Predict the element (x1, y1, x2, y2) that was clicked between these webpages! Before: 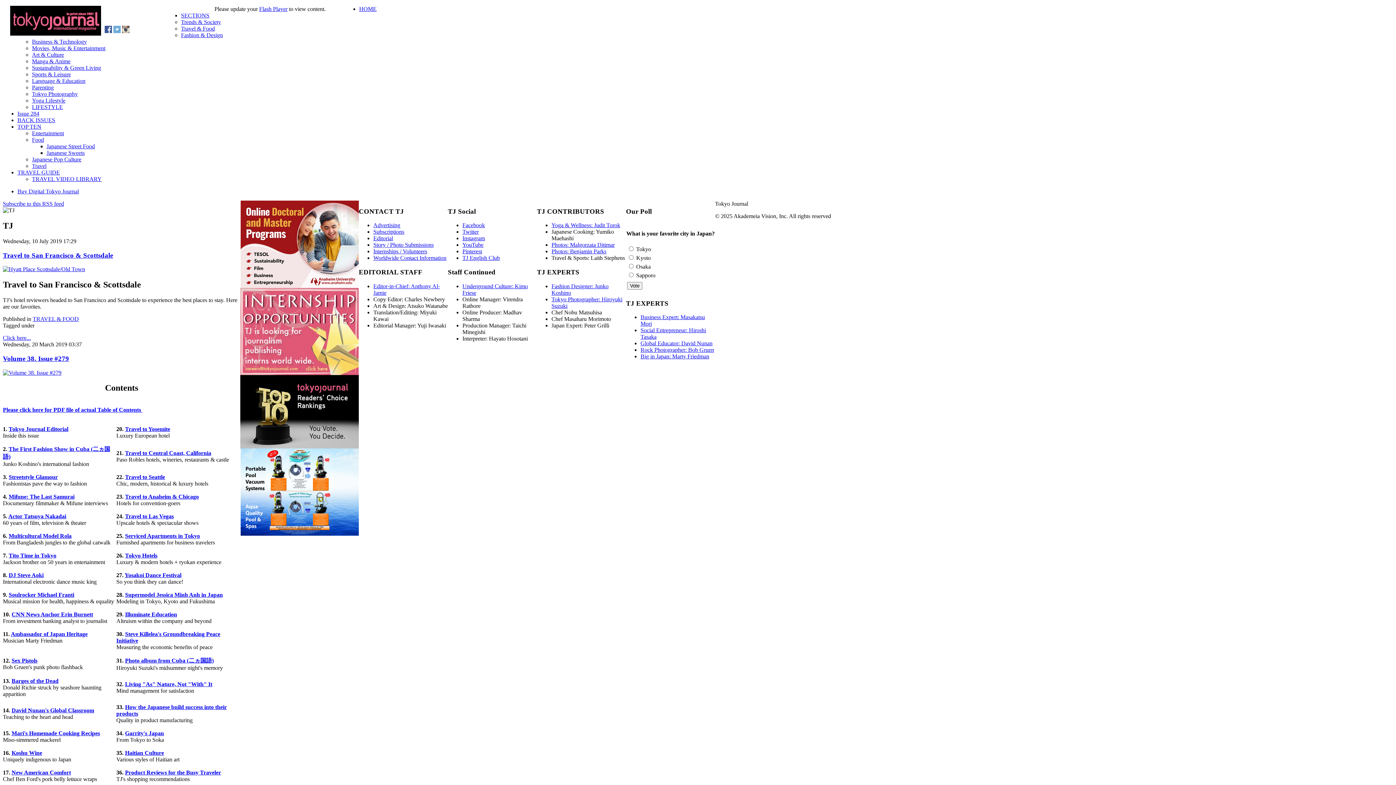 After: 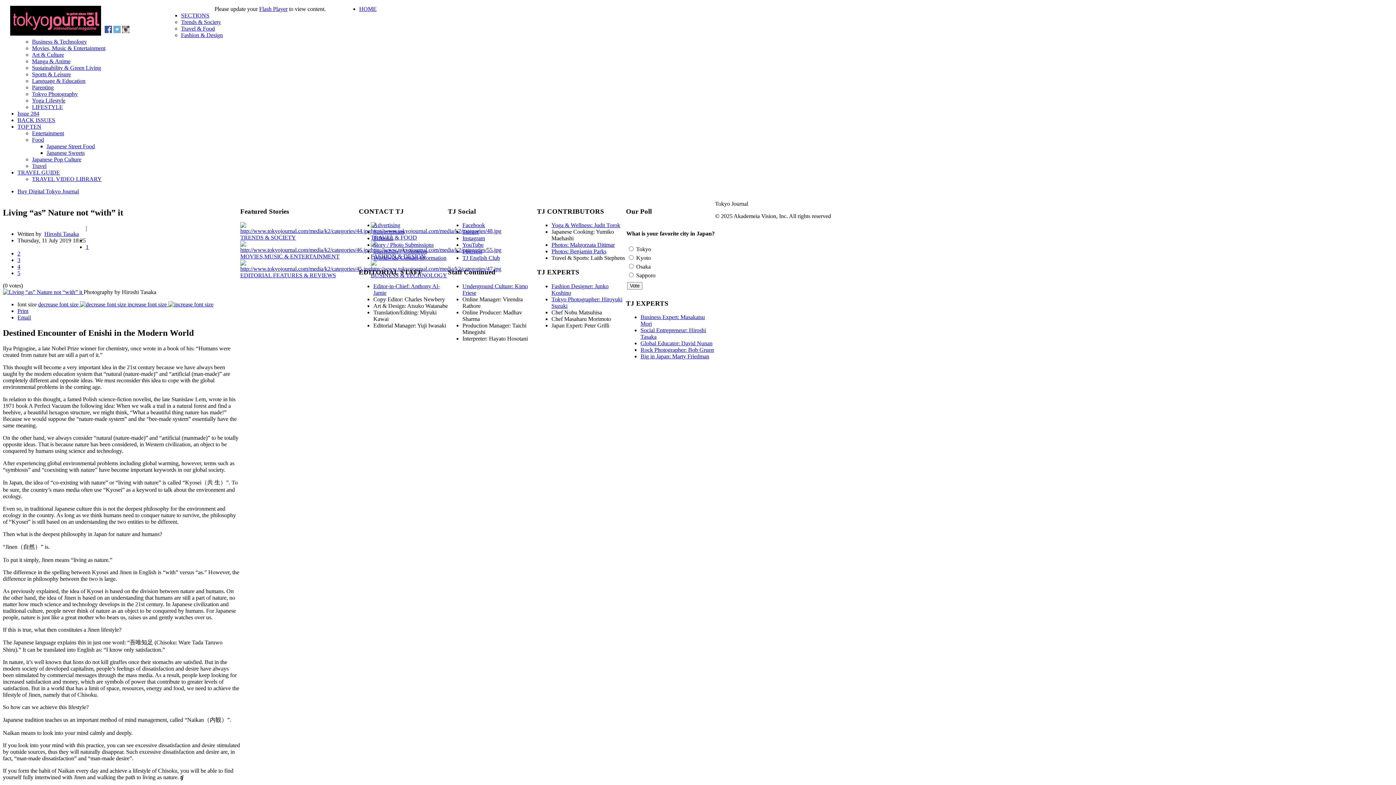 Action: label: Living "As" Nature, Not "With" It bbox: (125, 681, 212, 687)